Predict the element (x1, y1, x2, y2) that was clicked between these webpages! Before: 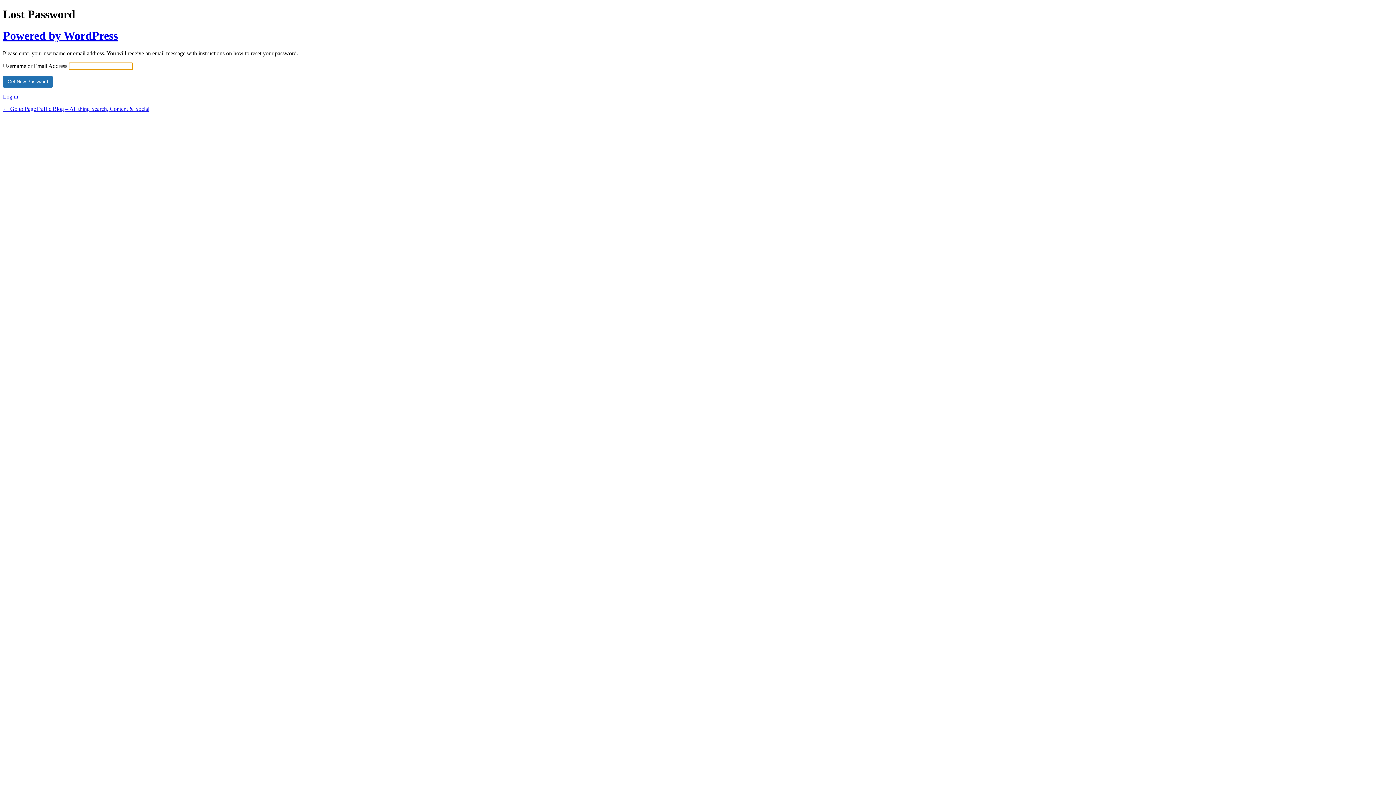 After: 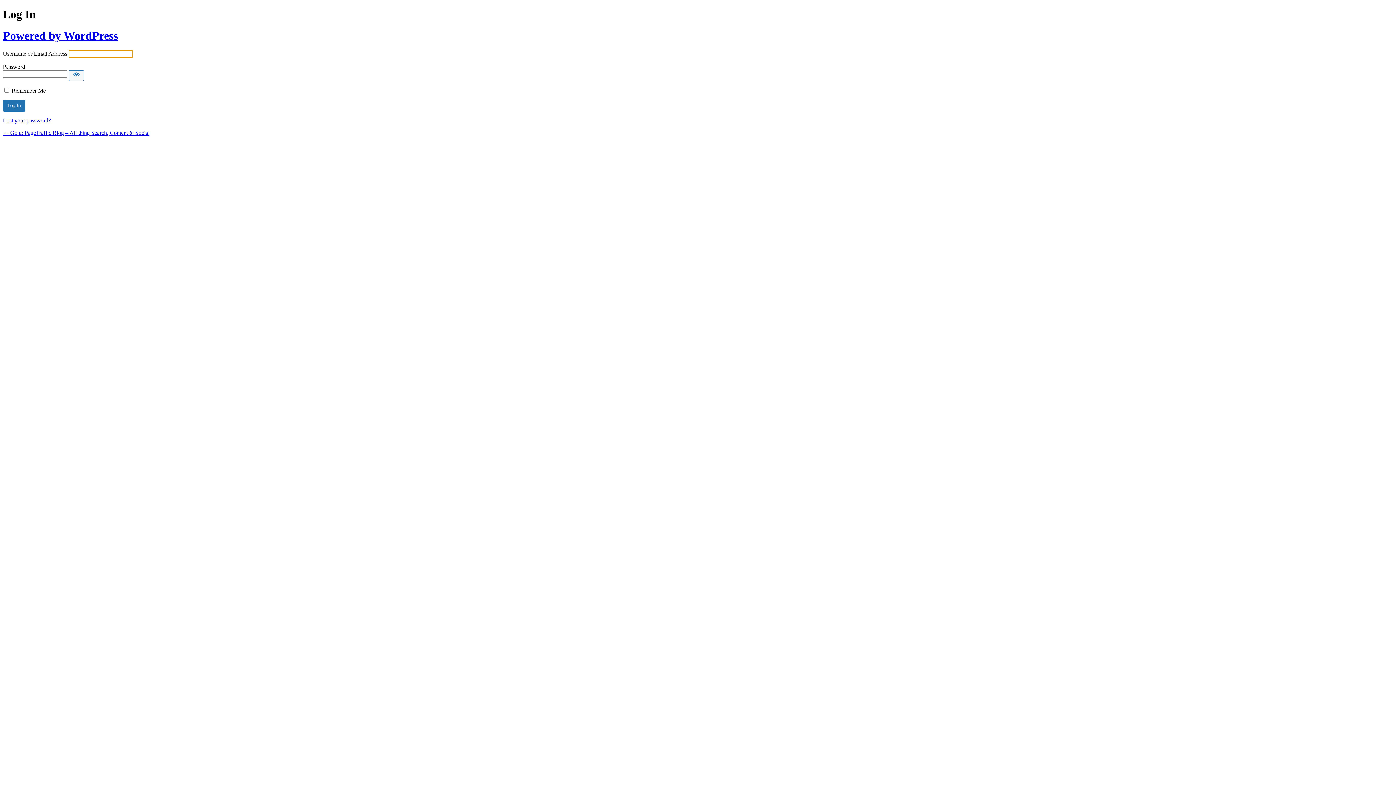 Action: bbox: (2, 93, 18, 99) label: Log in